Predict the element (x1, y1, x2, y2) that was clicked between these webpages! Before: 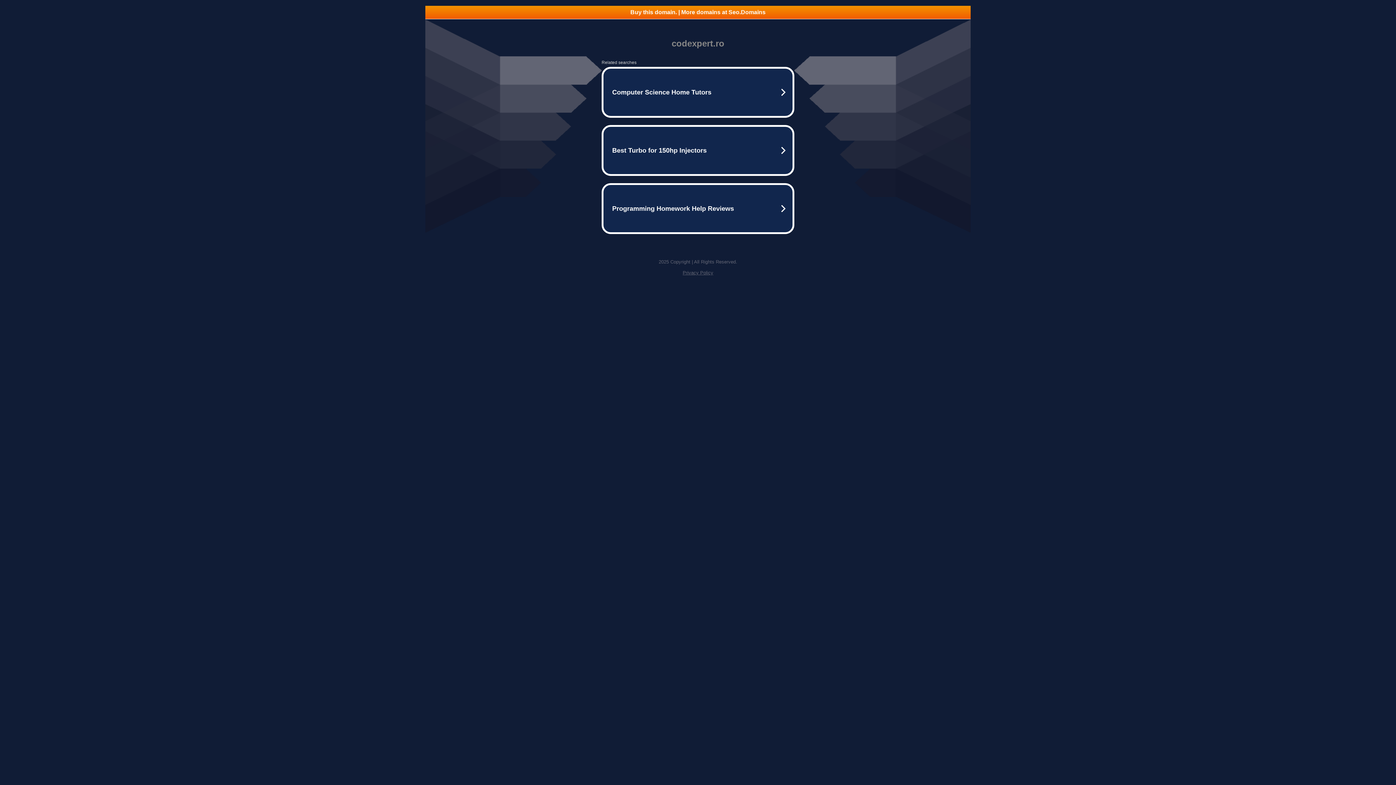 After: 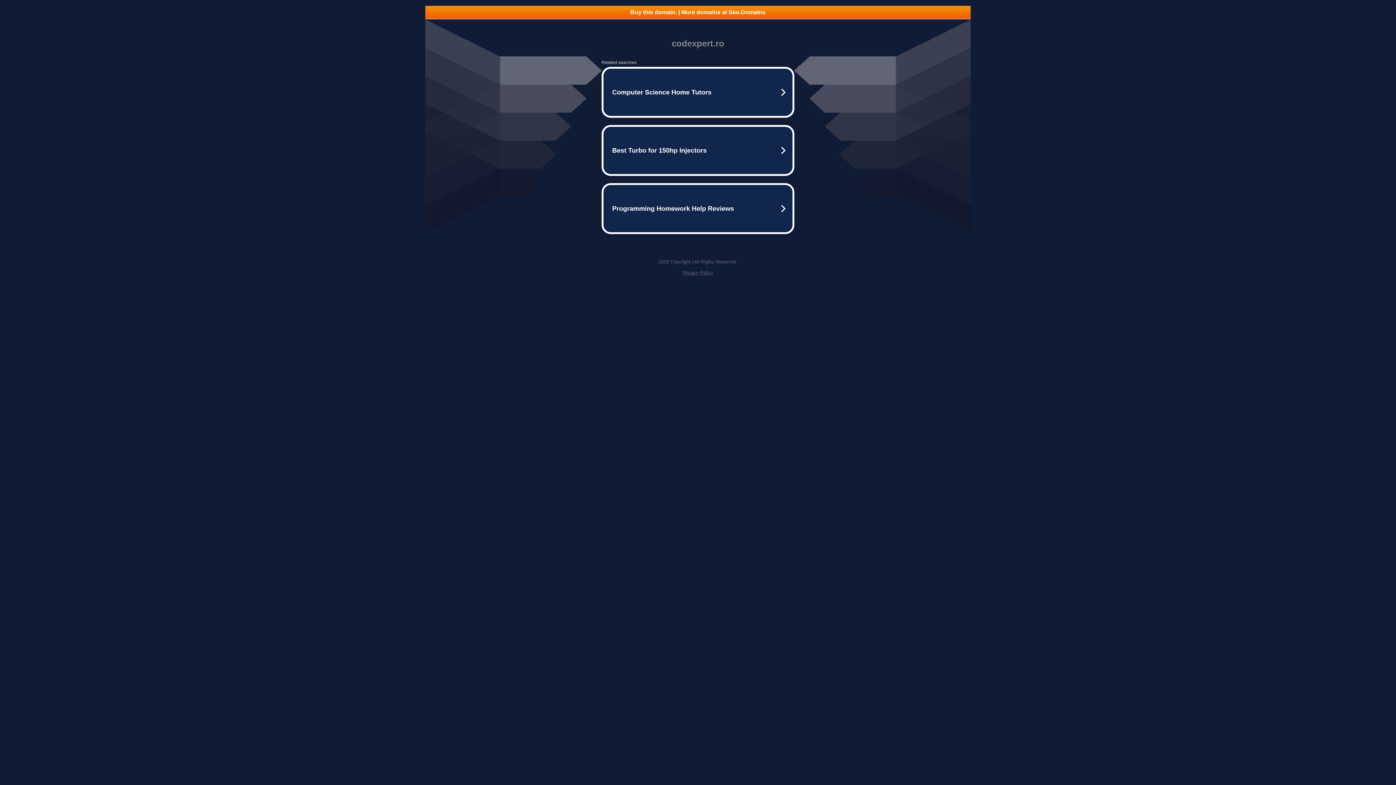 Action: label: Privacy Policy bbox: (682, 270, 713, 275)